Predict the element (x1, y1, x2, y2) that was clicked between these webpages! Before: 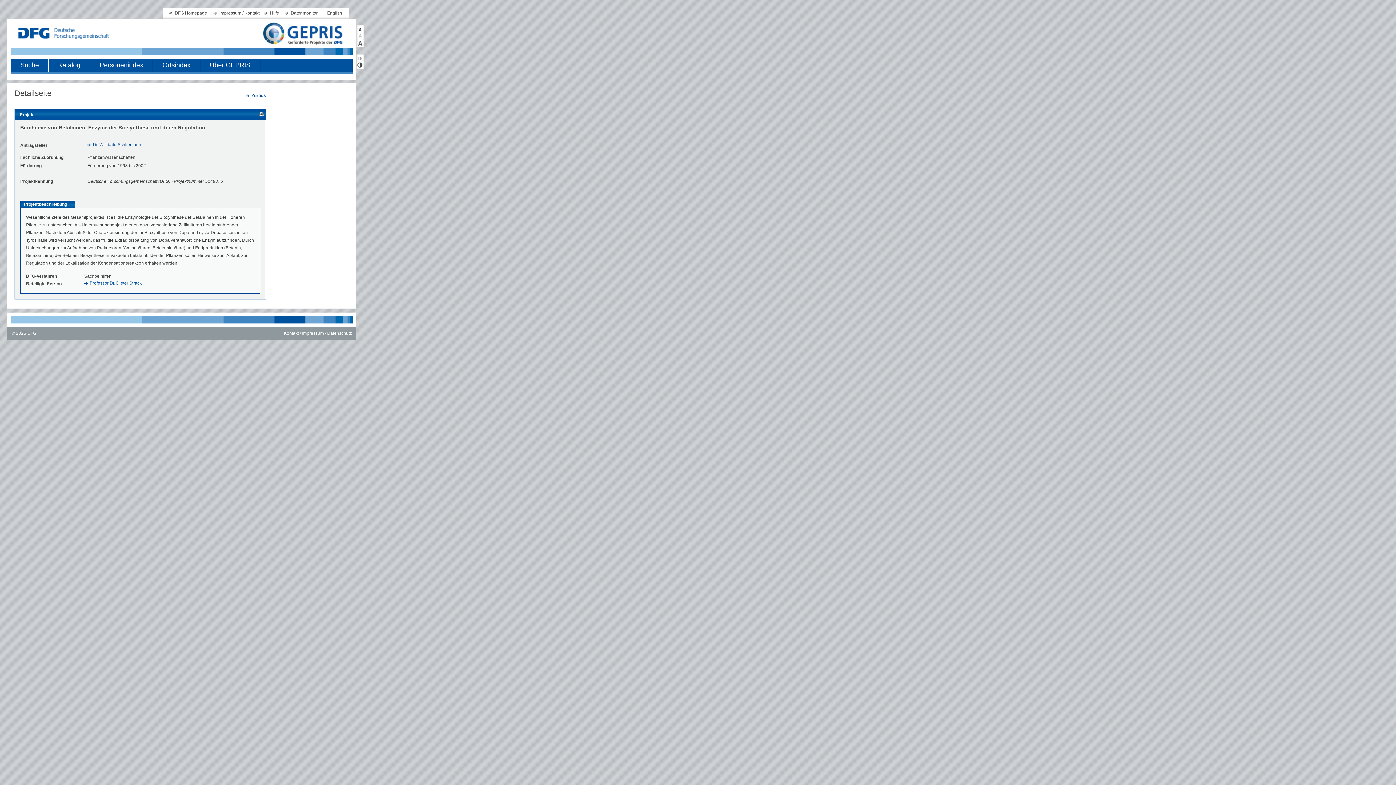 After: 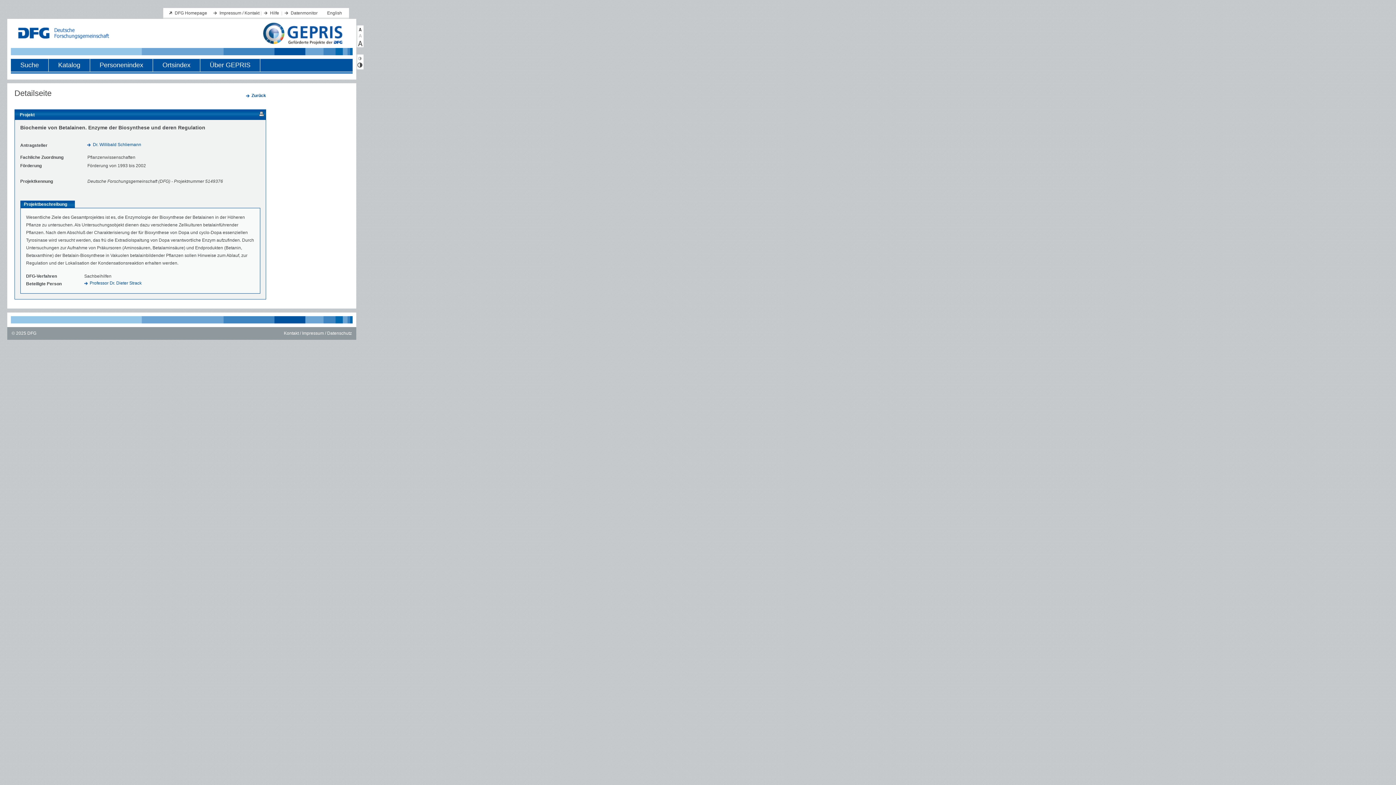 Action: bbox: (259, 111, 264, 116)